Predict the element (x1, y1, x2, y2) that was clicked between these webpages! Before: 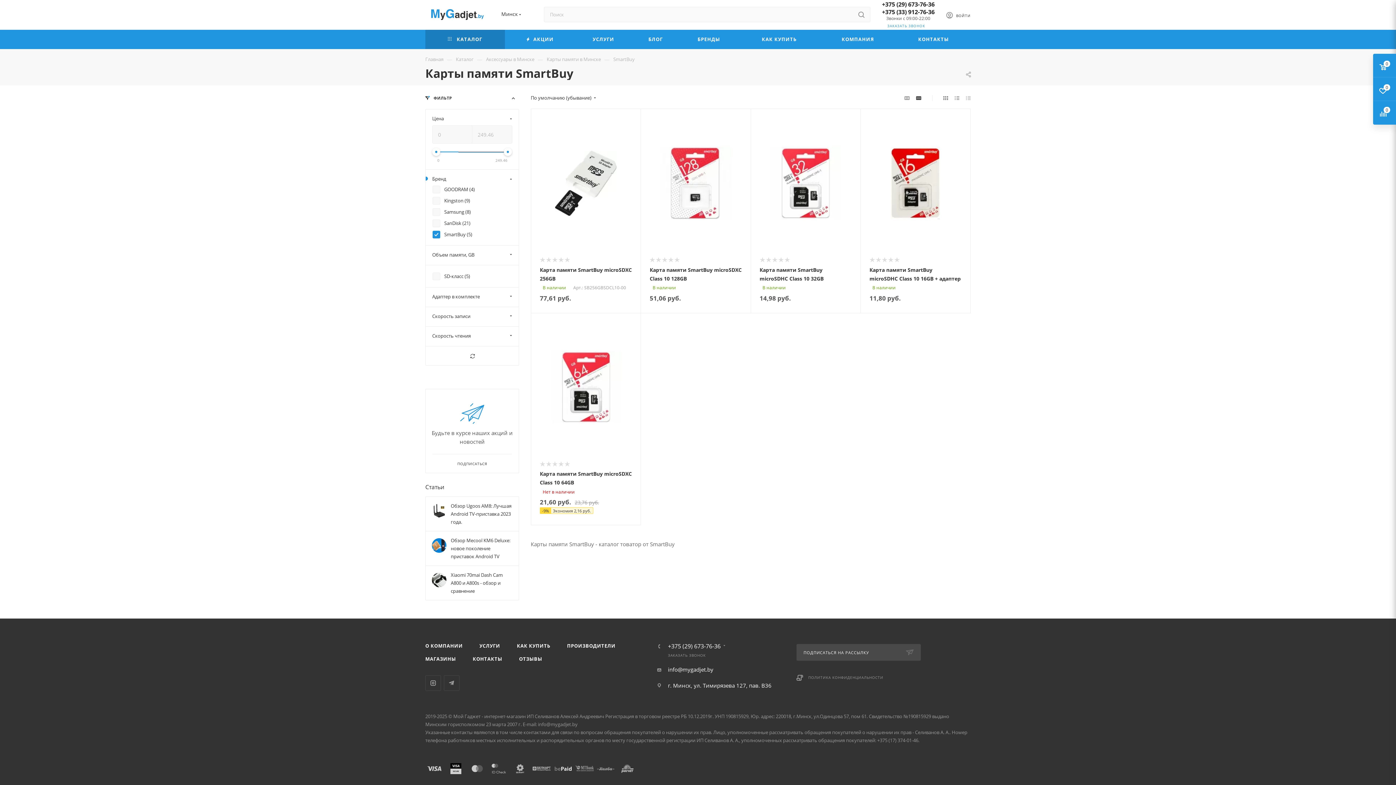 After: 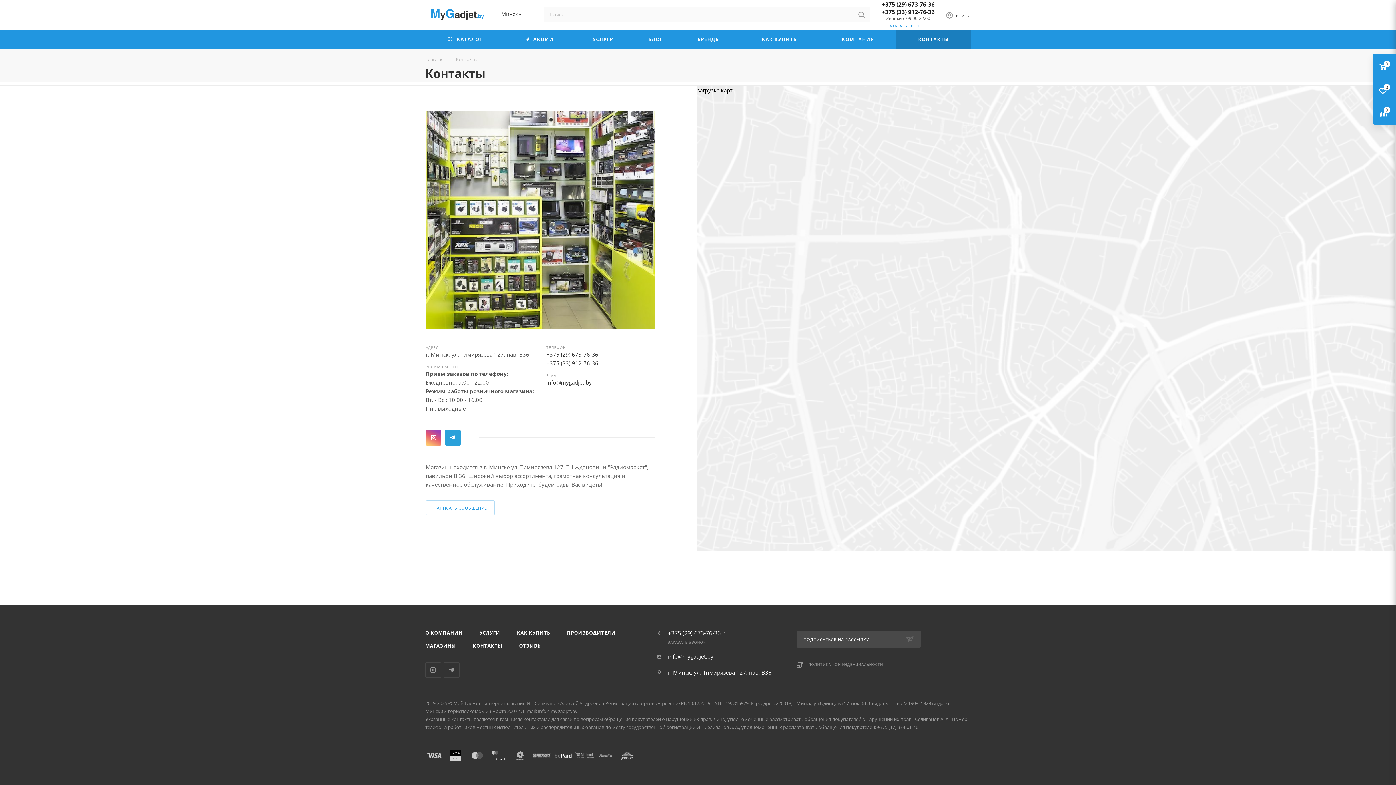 Action: label: КОНТАКТЫ bbox: (465, 652, 510, 665)